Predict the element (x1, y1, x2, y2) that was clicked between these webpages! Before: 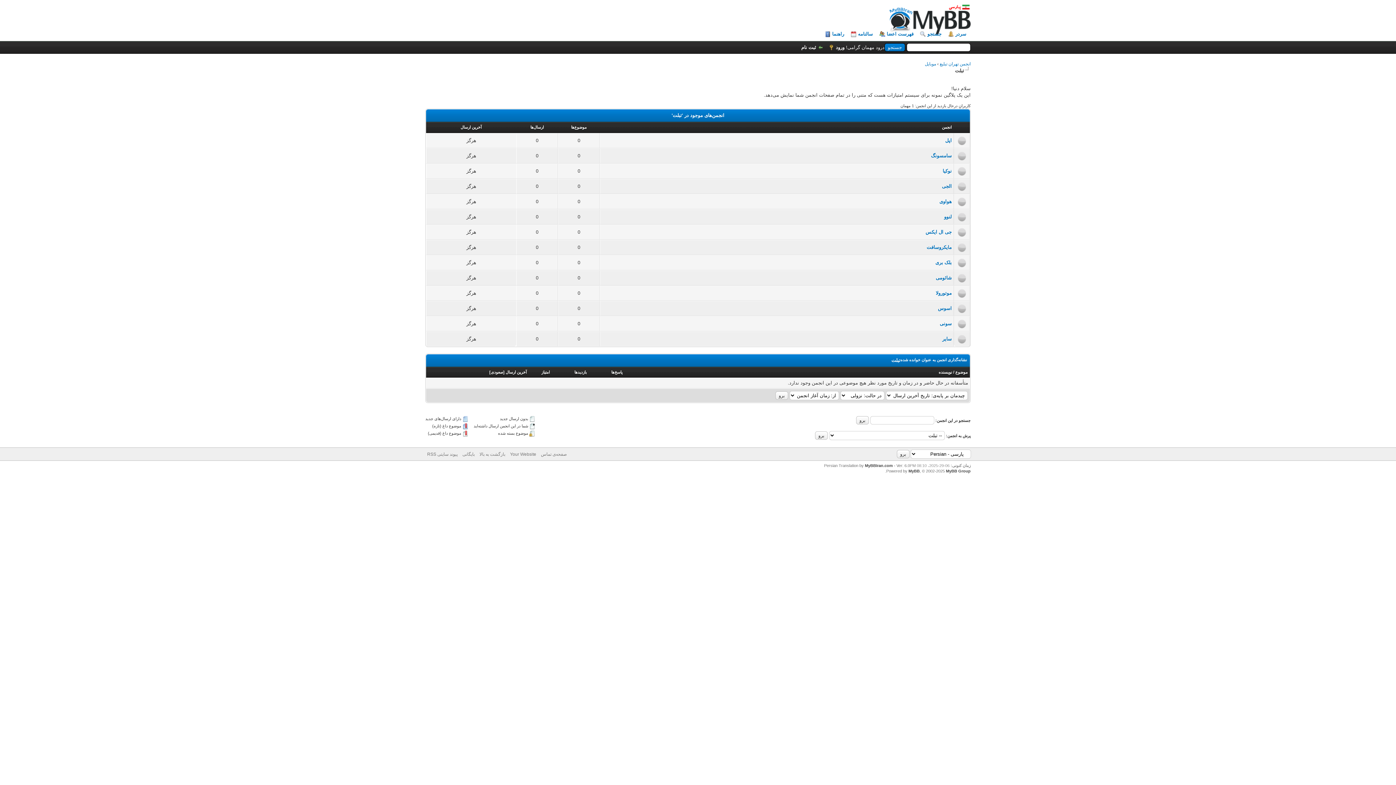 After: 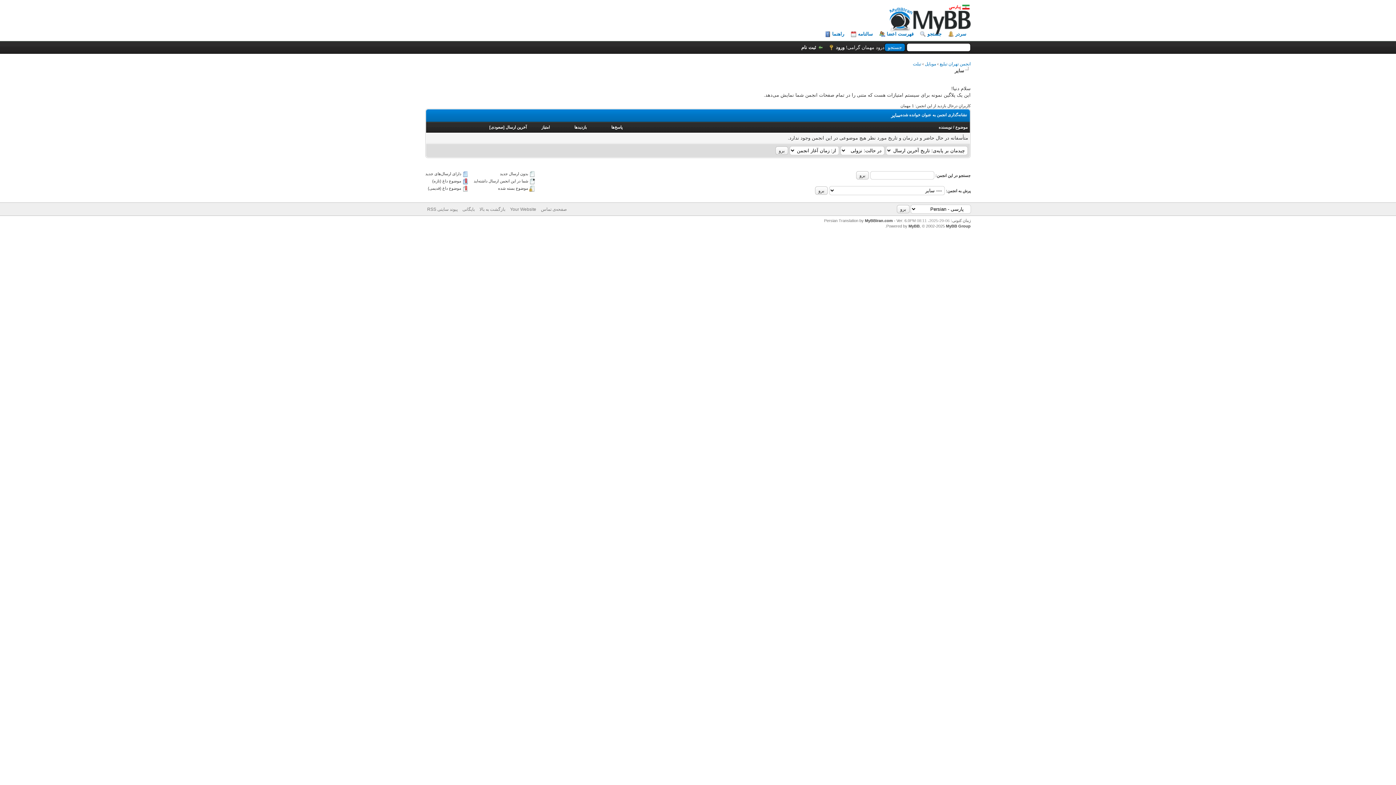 Action: label: سایر bbox: (942, 336, 952, 341)